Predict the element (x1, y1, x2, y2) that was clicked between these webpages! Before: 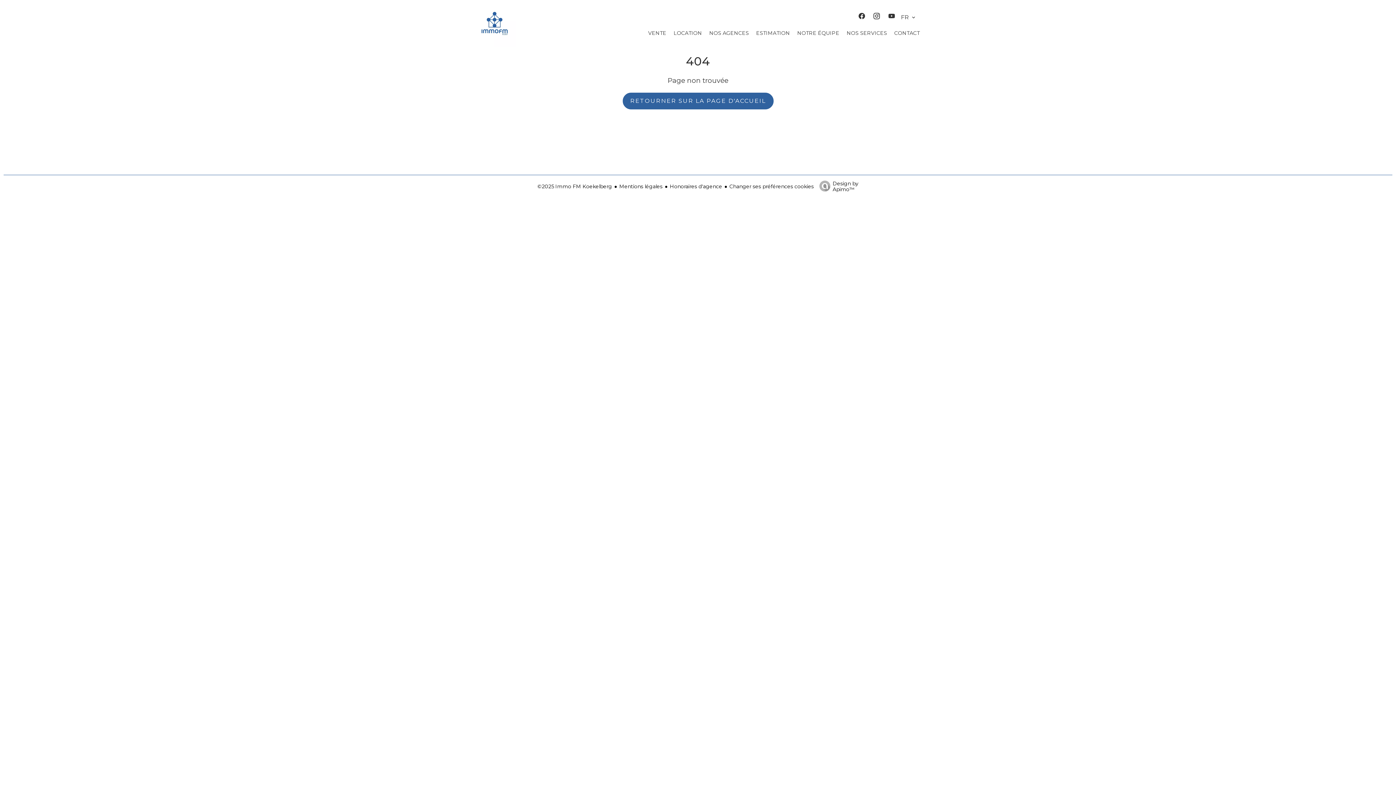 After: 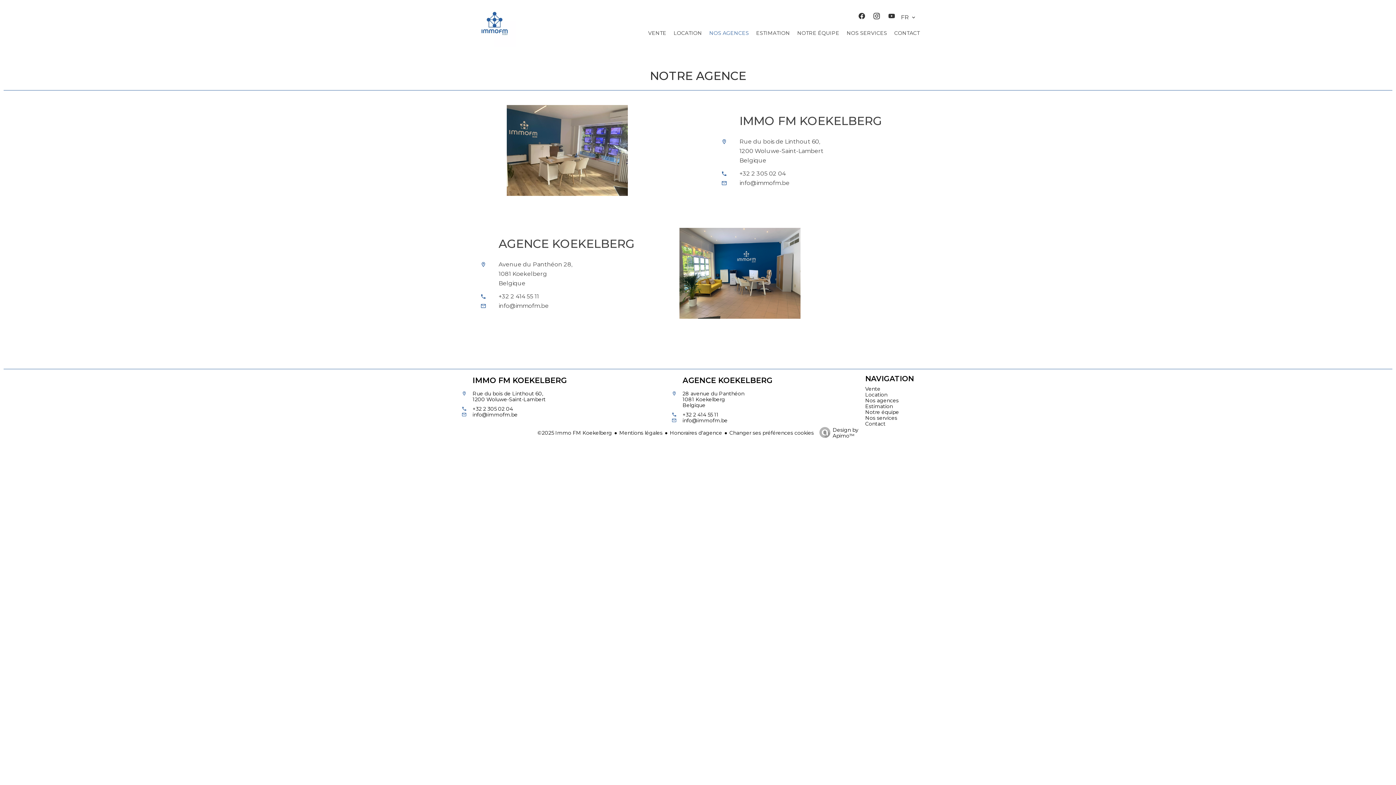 Action: label: NOS AGENCES bbox: (709, 29, 749, 36)